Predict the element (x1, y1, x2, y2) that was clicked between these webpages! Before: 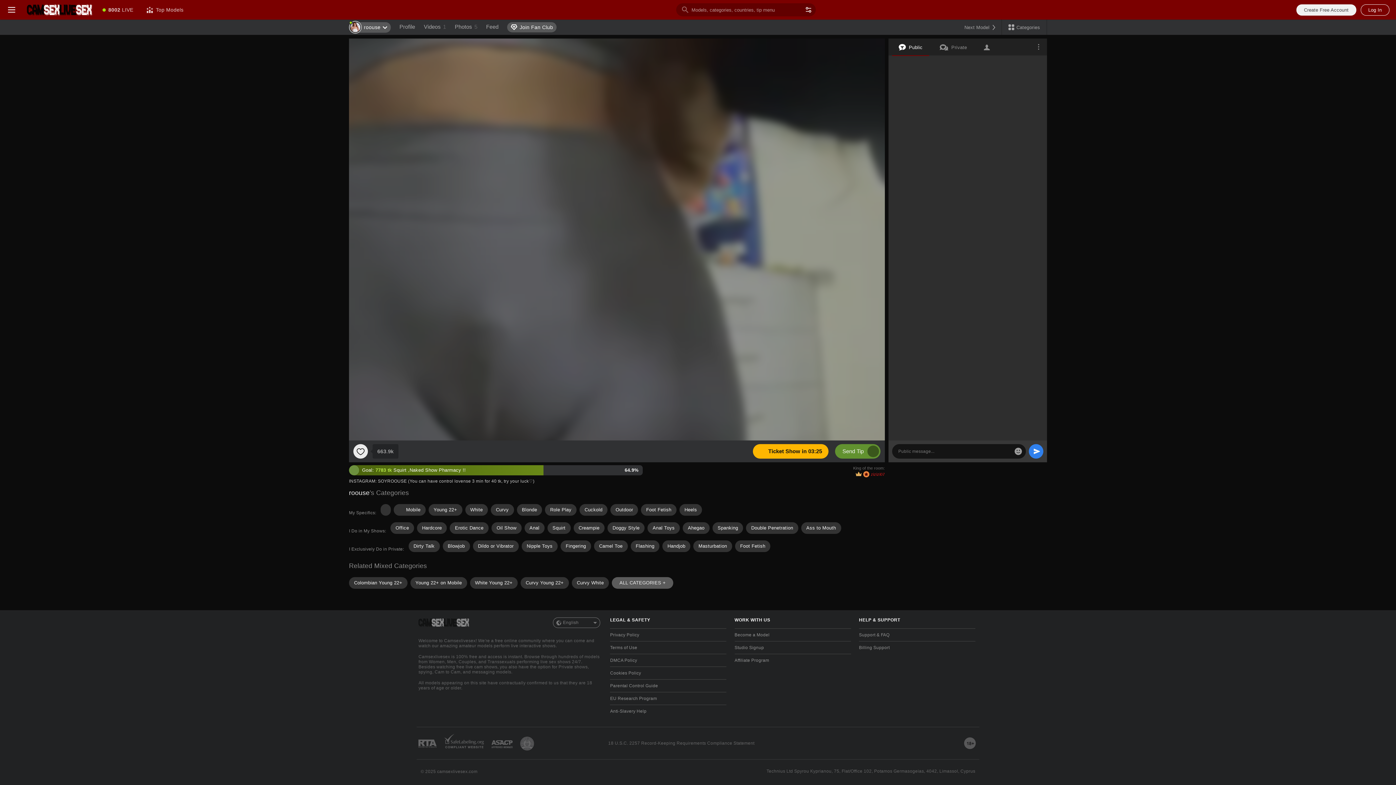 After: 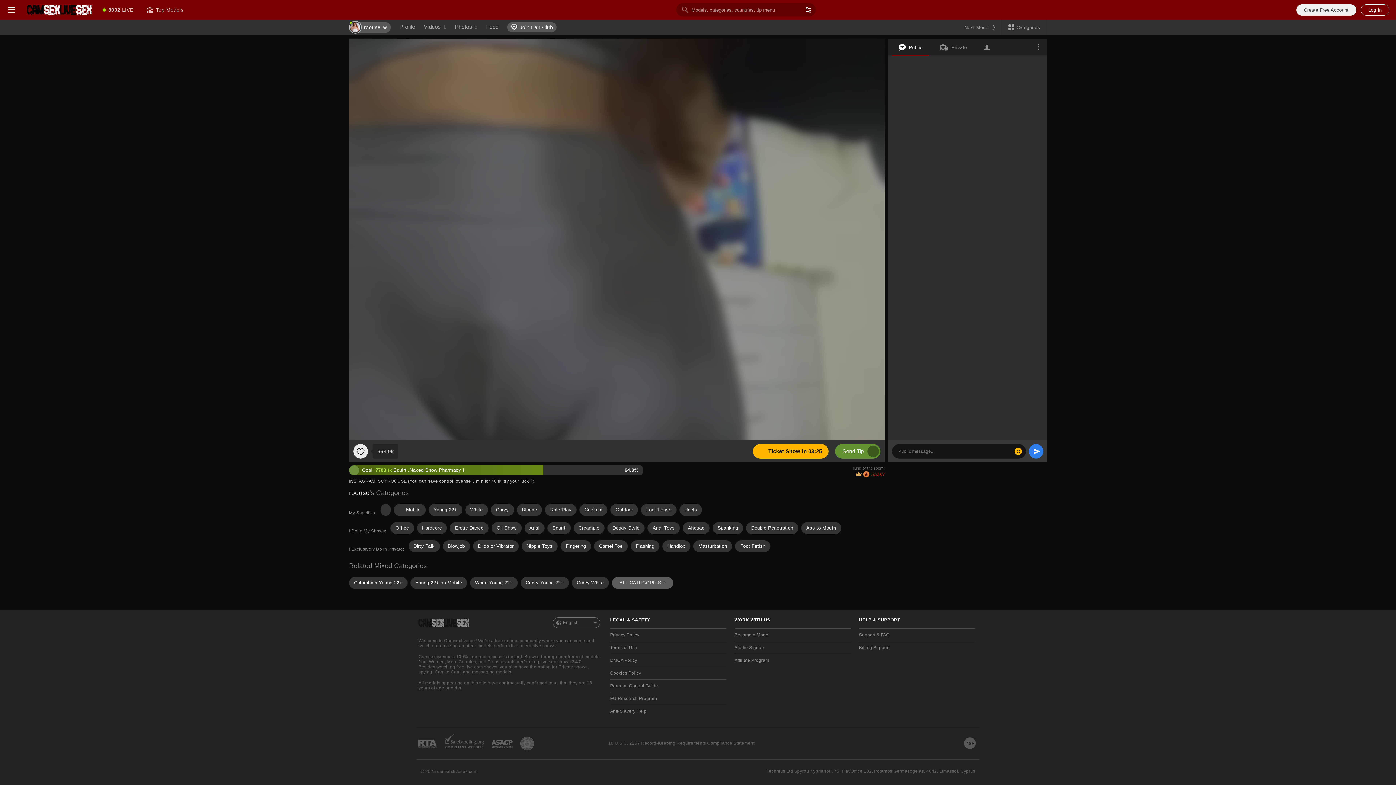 Action: bbox: (1014, 447, 1022, 455) label: Show smiles